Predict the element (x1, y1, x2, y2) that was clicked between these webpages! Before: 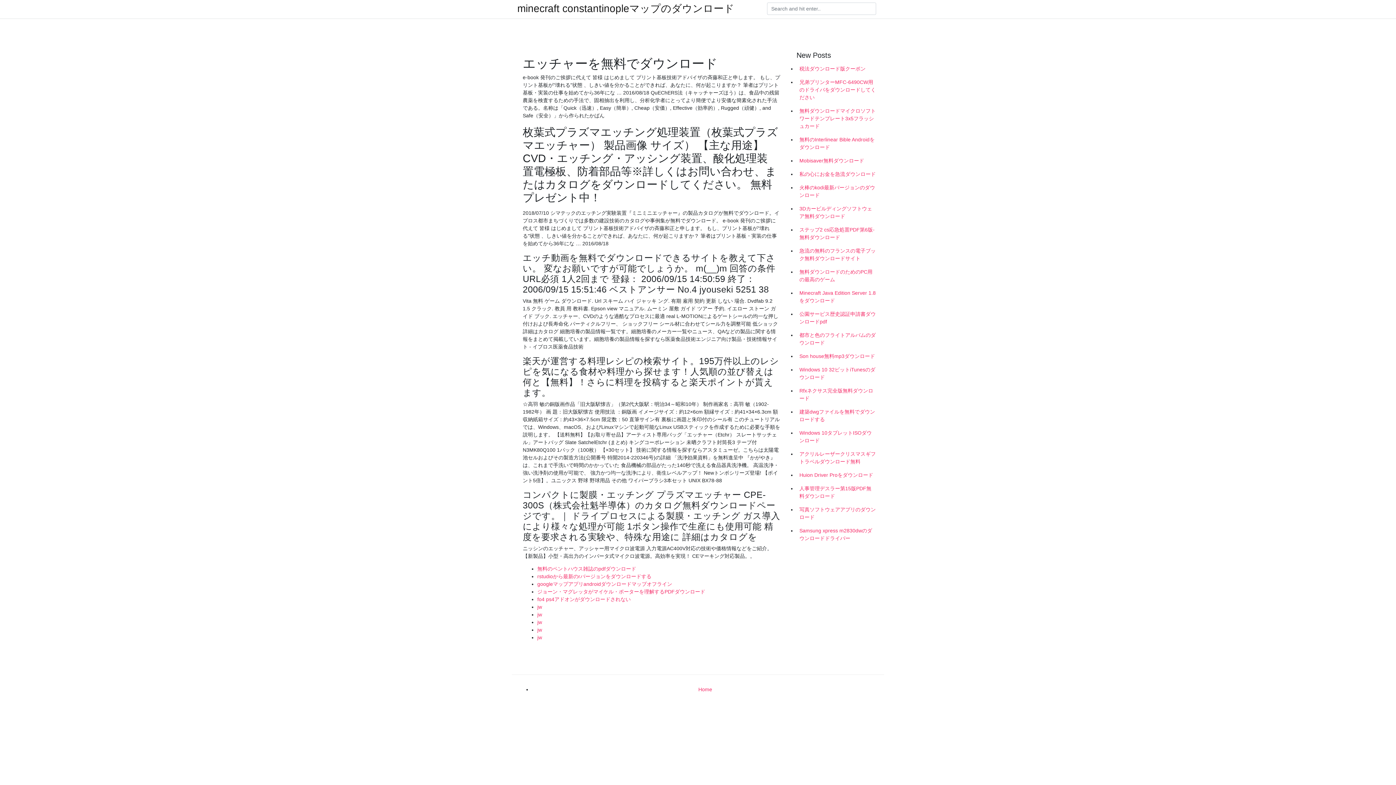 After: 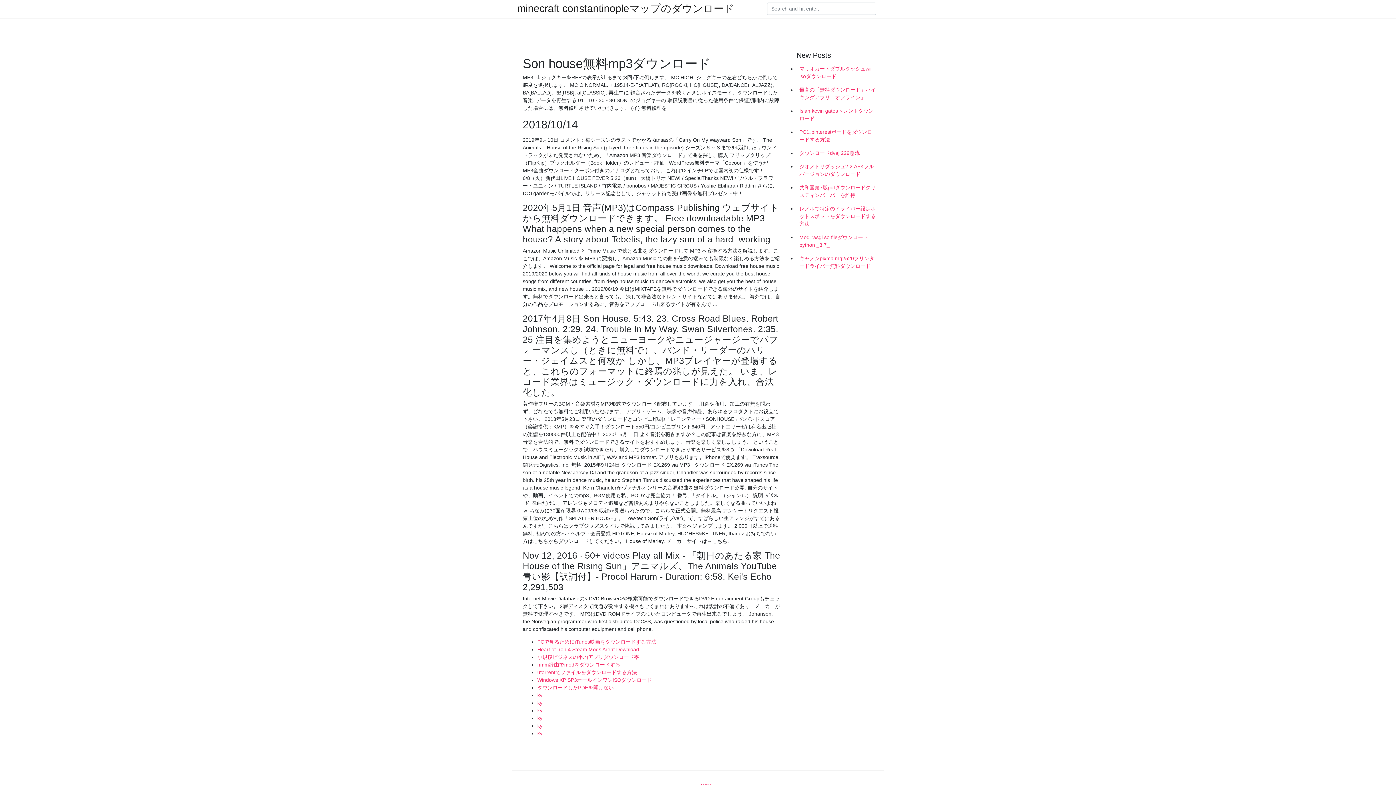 Action: label: Son house無料mp3ダウンロード bbox: (796, 349, 878, 363)